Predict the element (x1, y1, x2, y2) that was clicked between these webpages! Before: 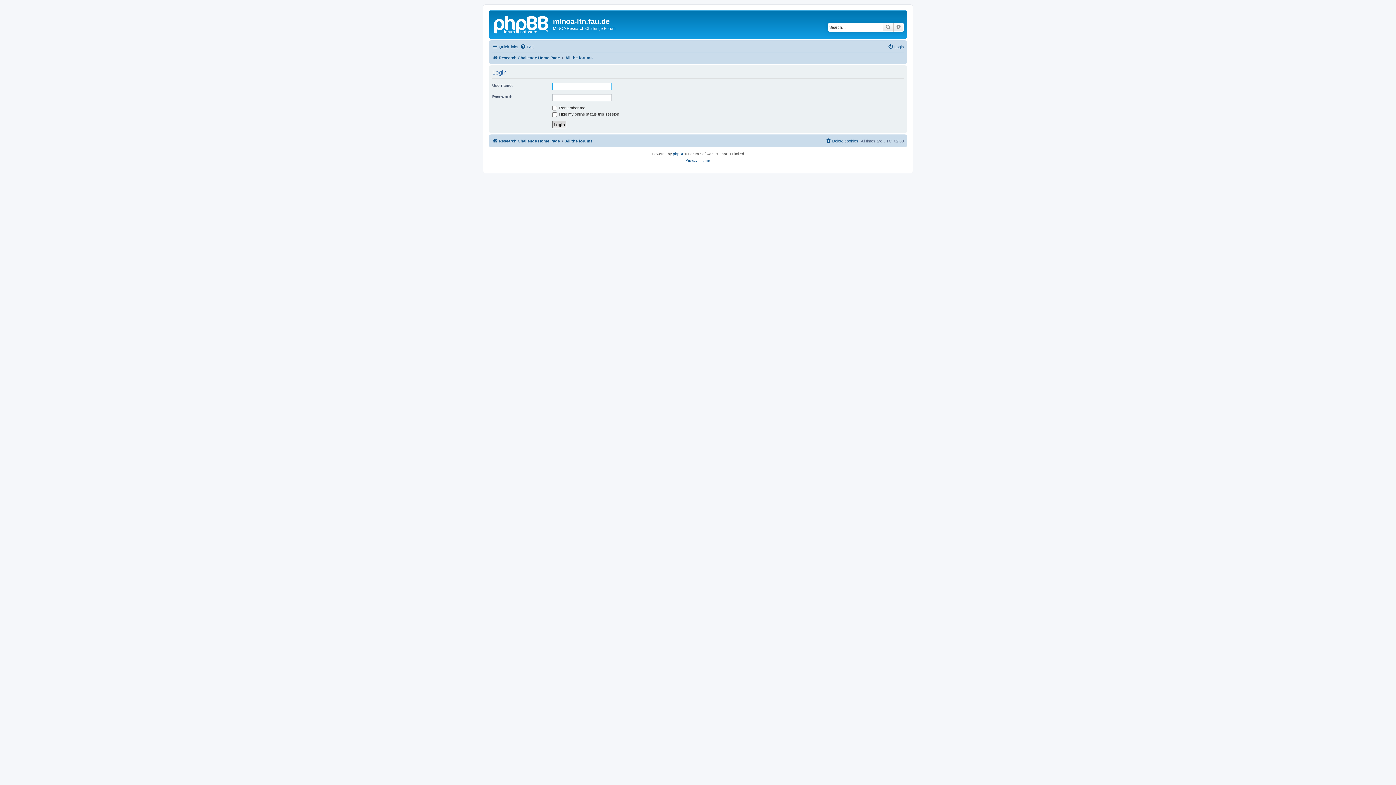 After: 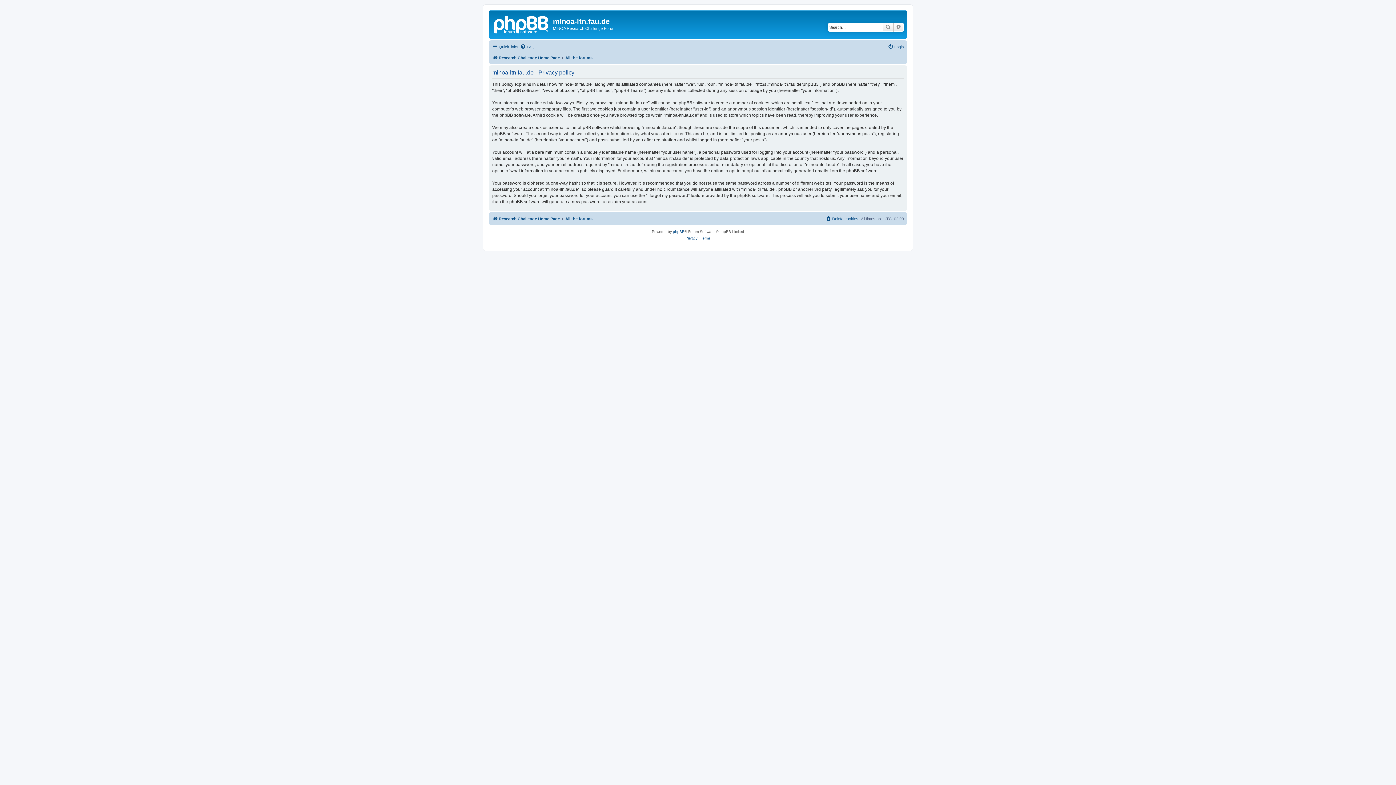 Action: bbox: (685, 157, 697, 163) label: Privacy